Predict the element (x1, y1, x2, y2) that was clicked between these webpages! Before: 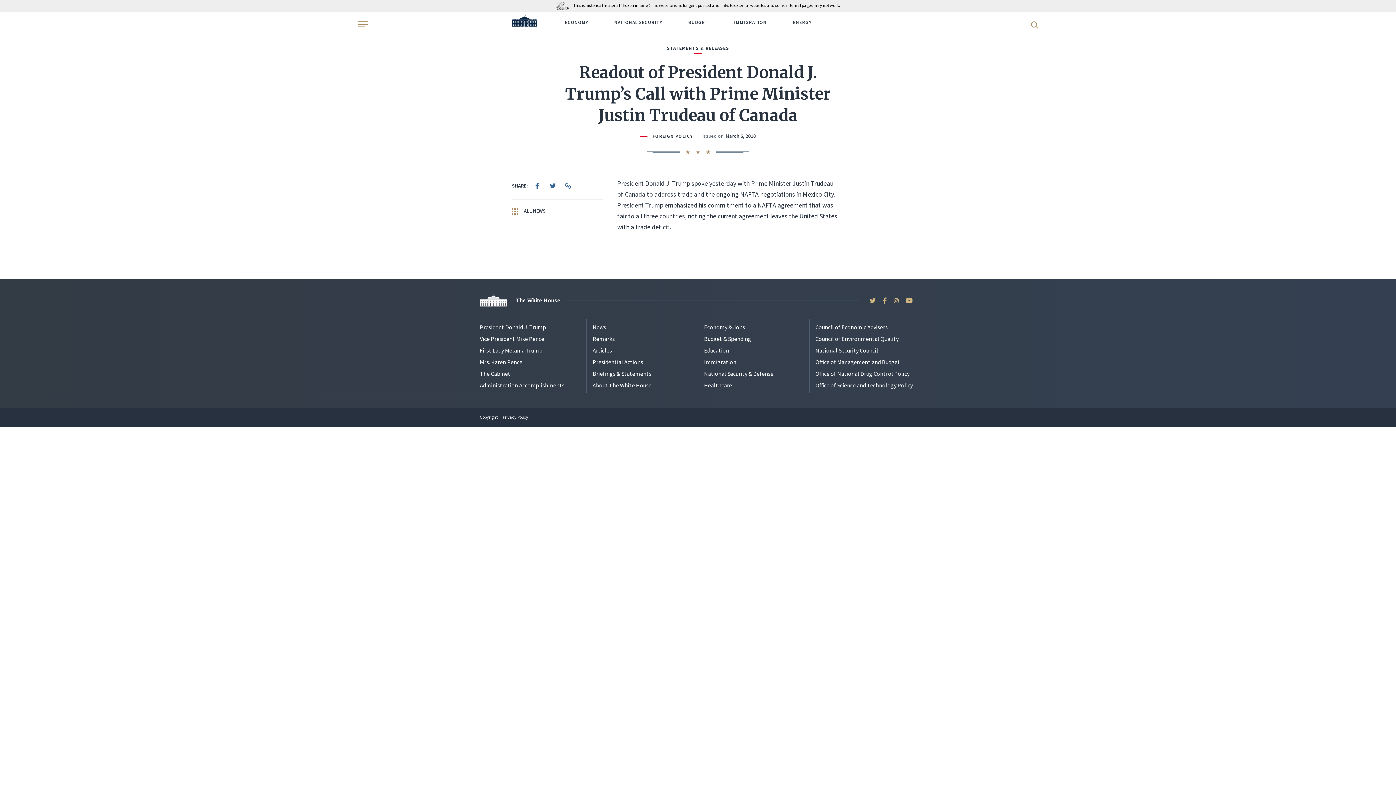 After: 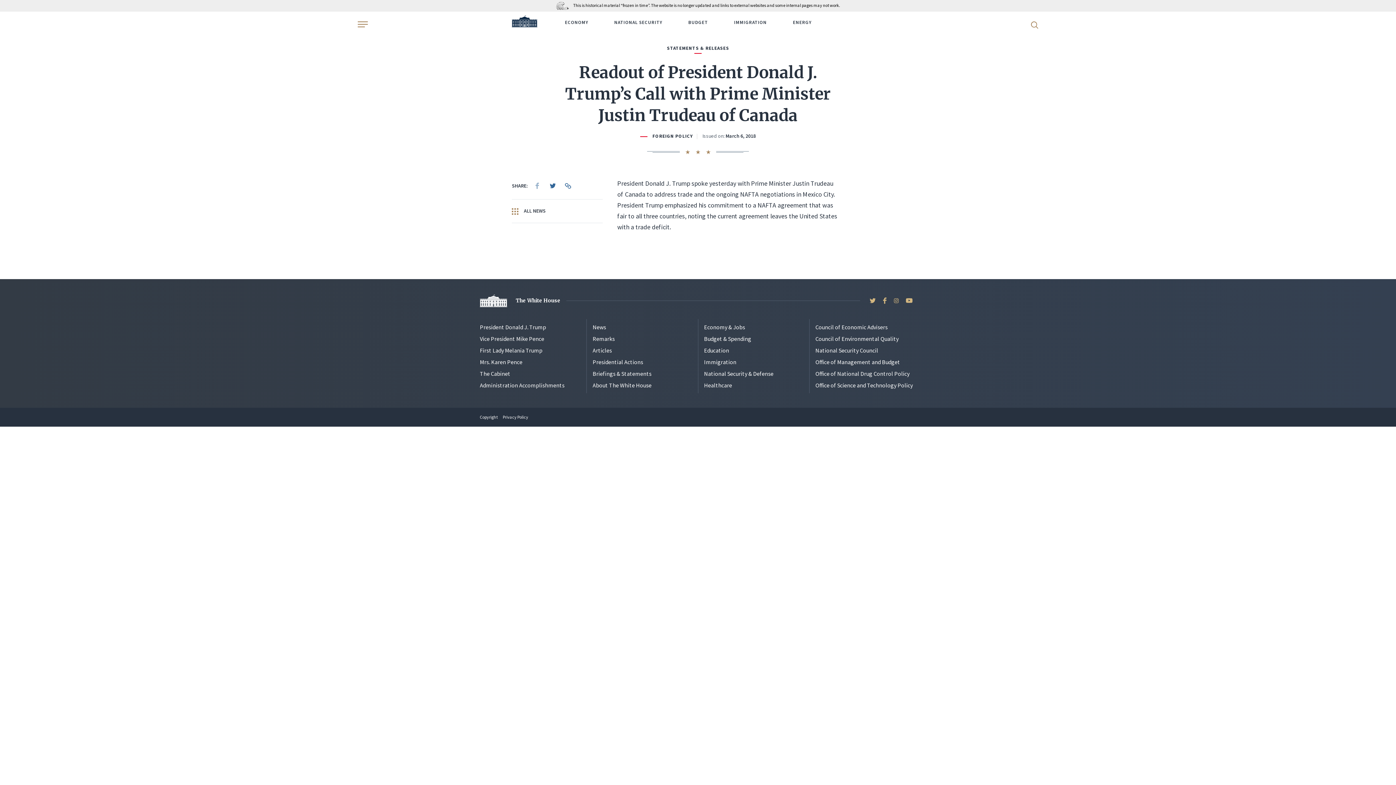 Action: label: Share on Facebook bbox: (531, 180, 543, 191)